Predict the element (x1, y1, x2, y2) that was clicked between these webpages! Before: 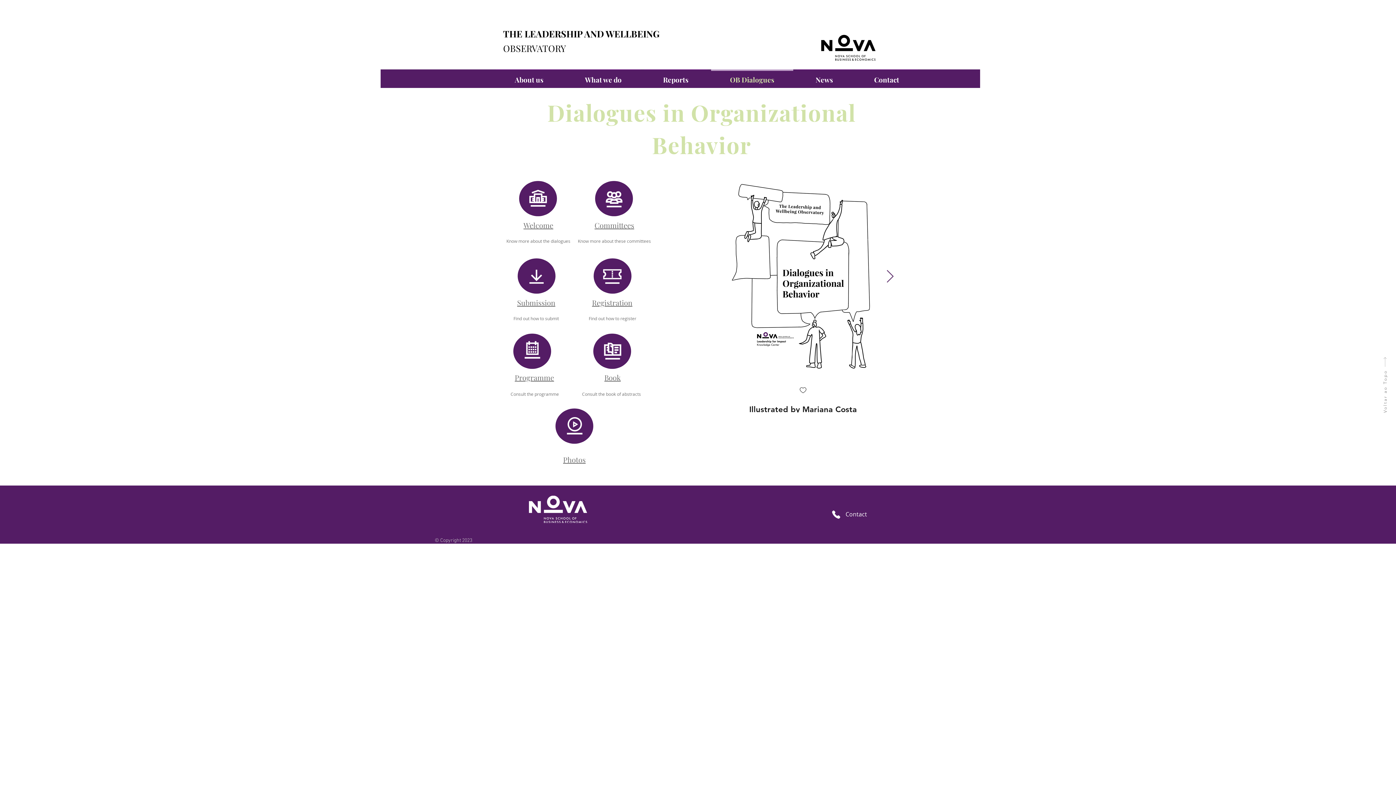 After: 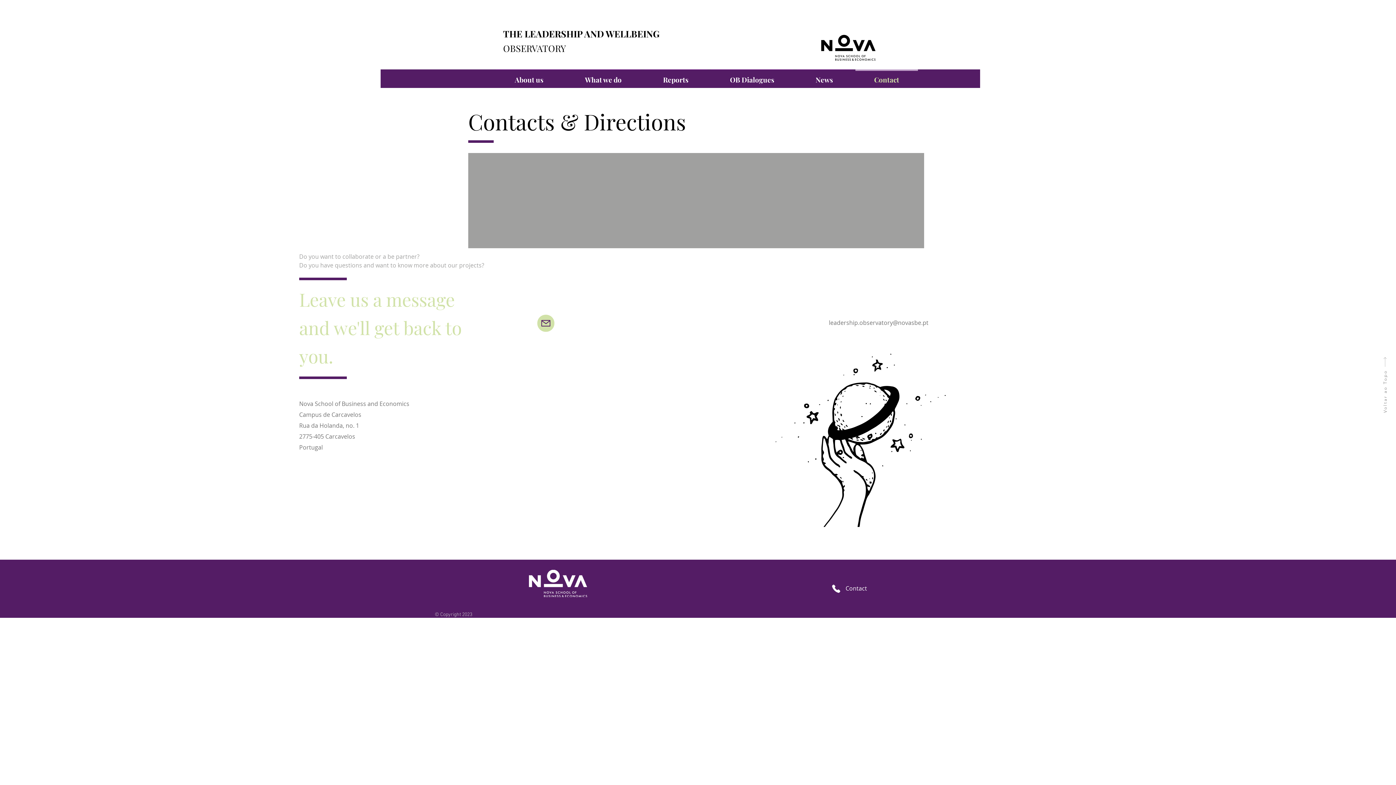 Action: bbox: (831, 510, 841, 519) label: Phone